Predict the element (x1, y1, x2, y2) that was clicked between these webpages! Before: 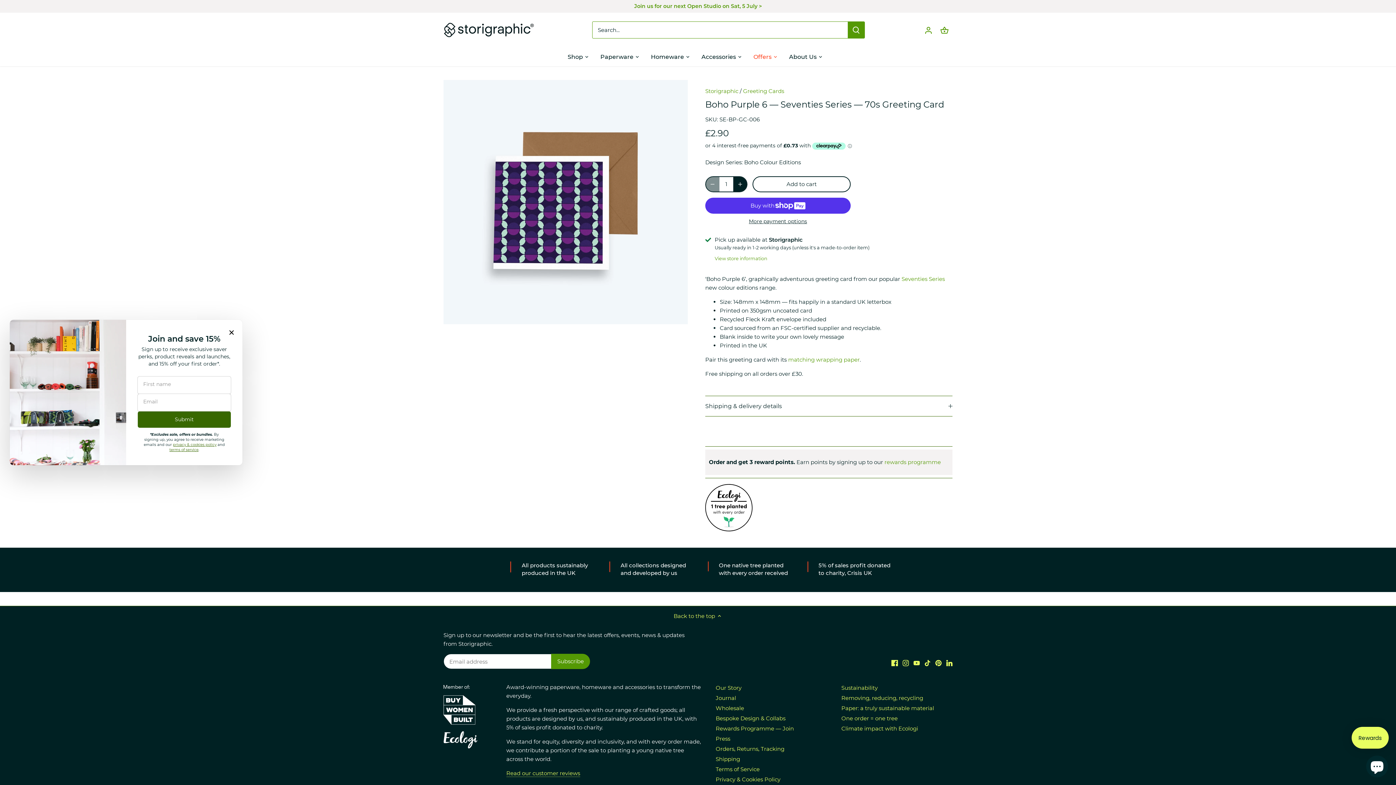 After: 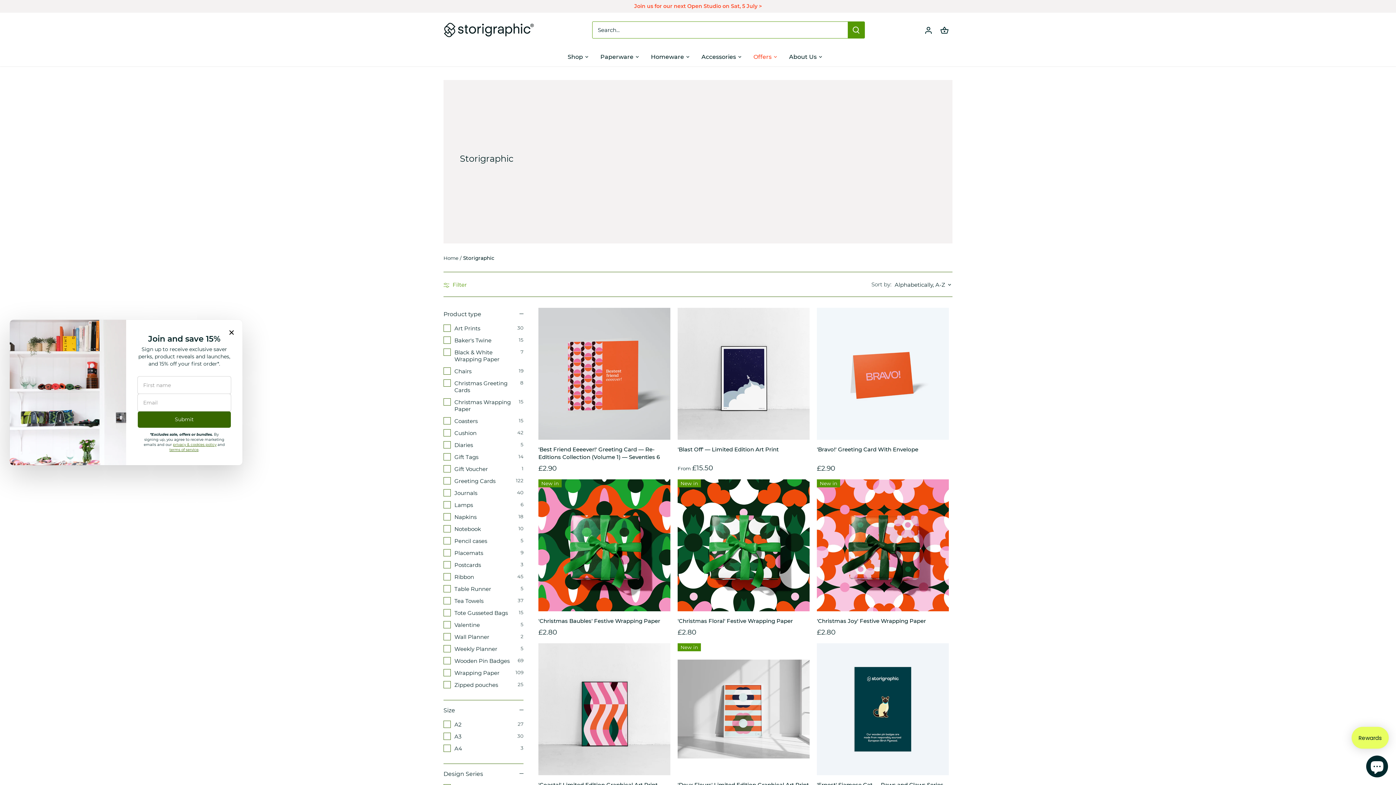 Action: label: Storigraphic bbox: (705, 87, 738, 94)